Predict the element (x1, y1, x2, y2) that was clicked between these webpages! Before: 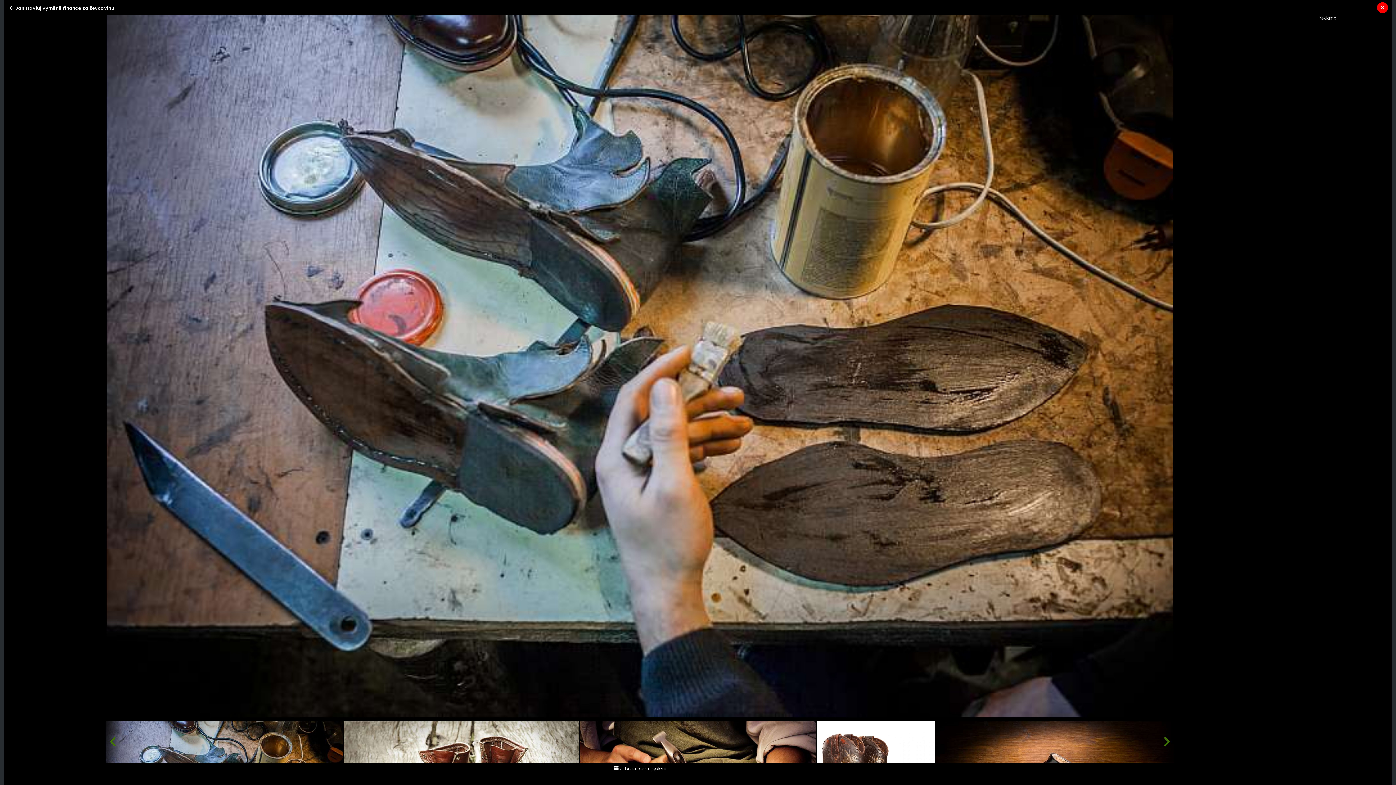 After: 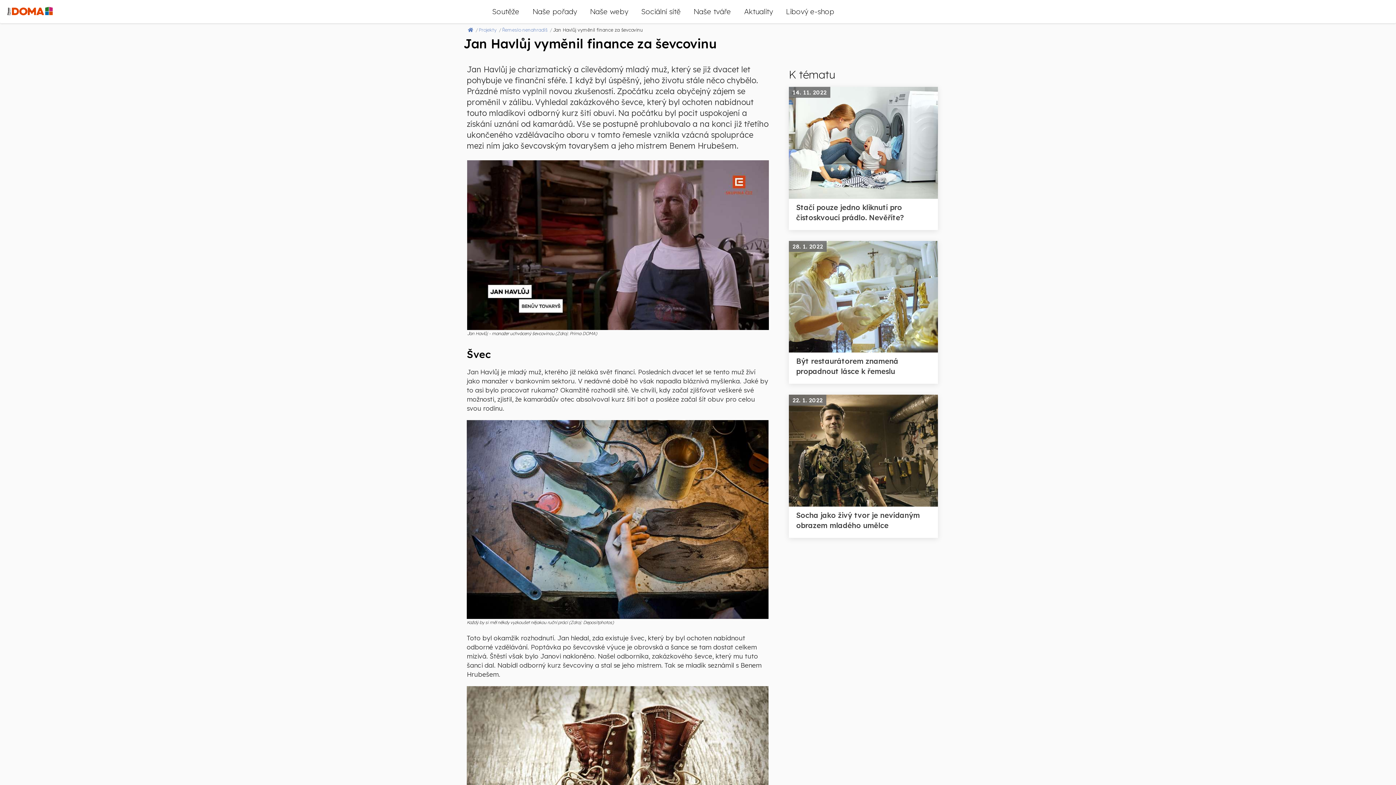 Action: label: Jan Havlůj vyměnil finance za ševcovinu bbox: (15, 5, 114, 10)